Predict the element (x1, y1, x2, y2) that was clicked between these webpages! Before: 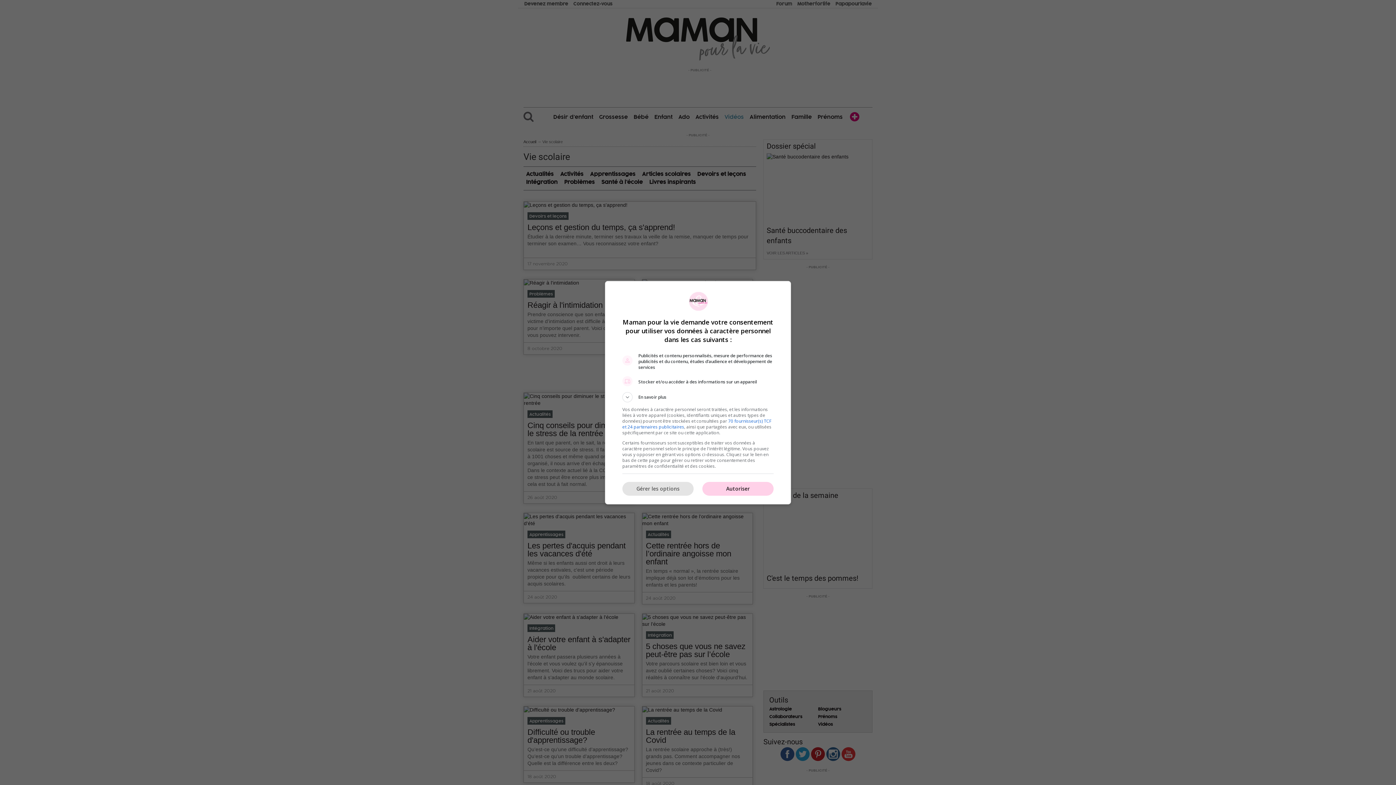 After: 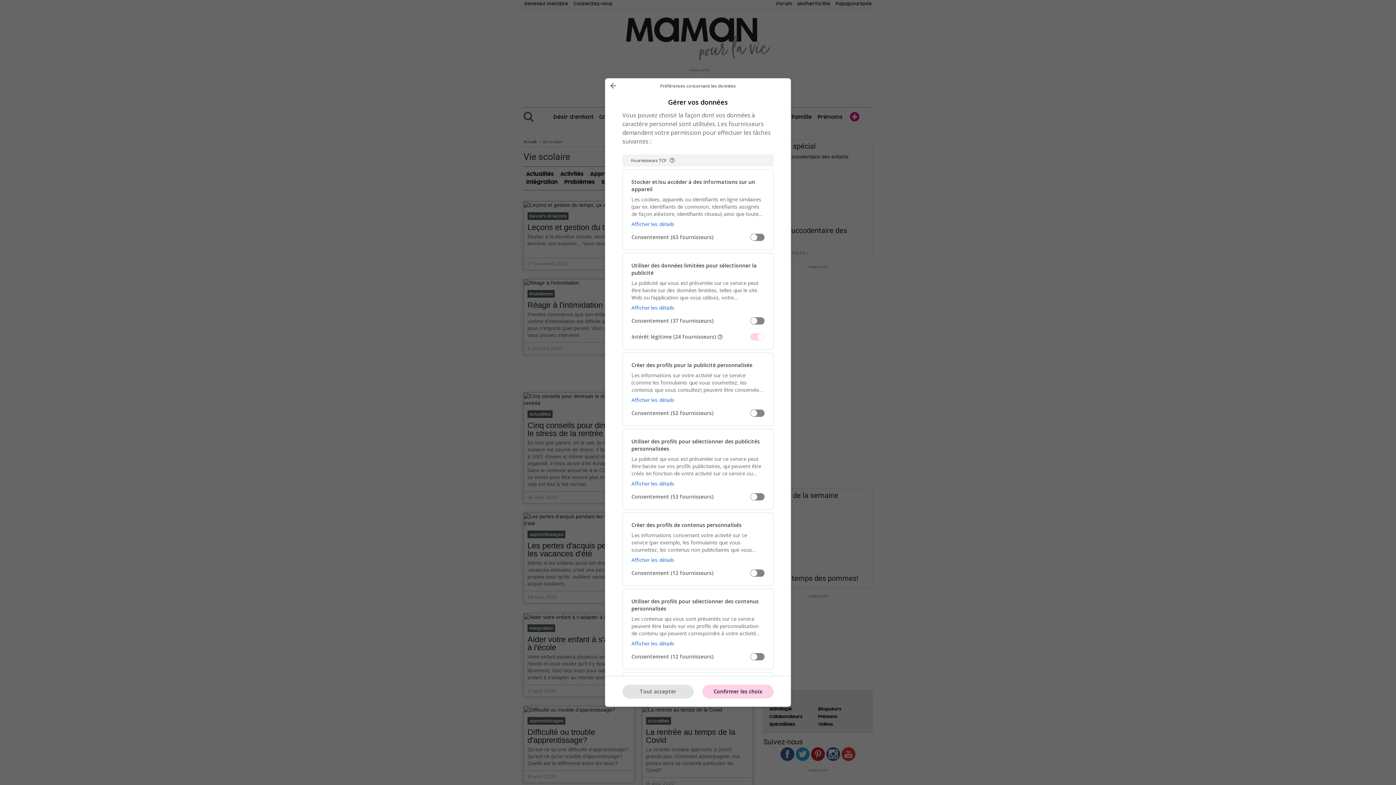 Action: bbox: (622, 482, 693, 496) label: Gérer les options